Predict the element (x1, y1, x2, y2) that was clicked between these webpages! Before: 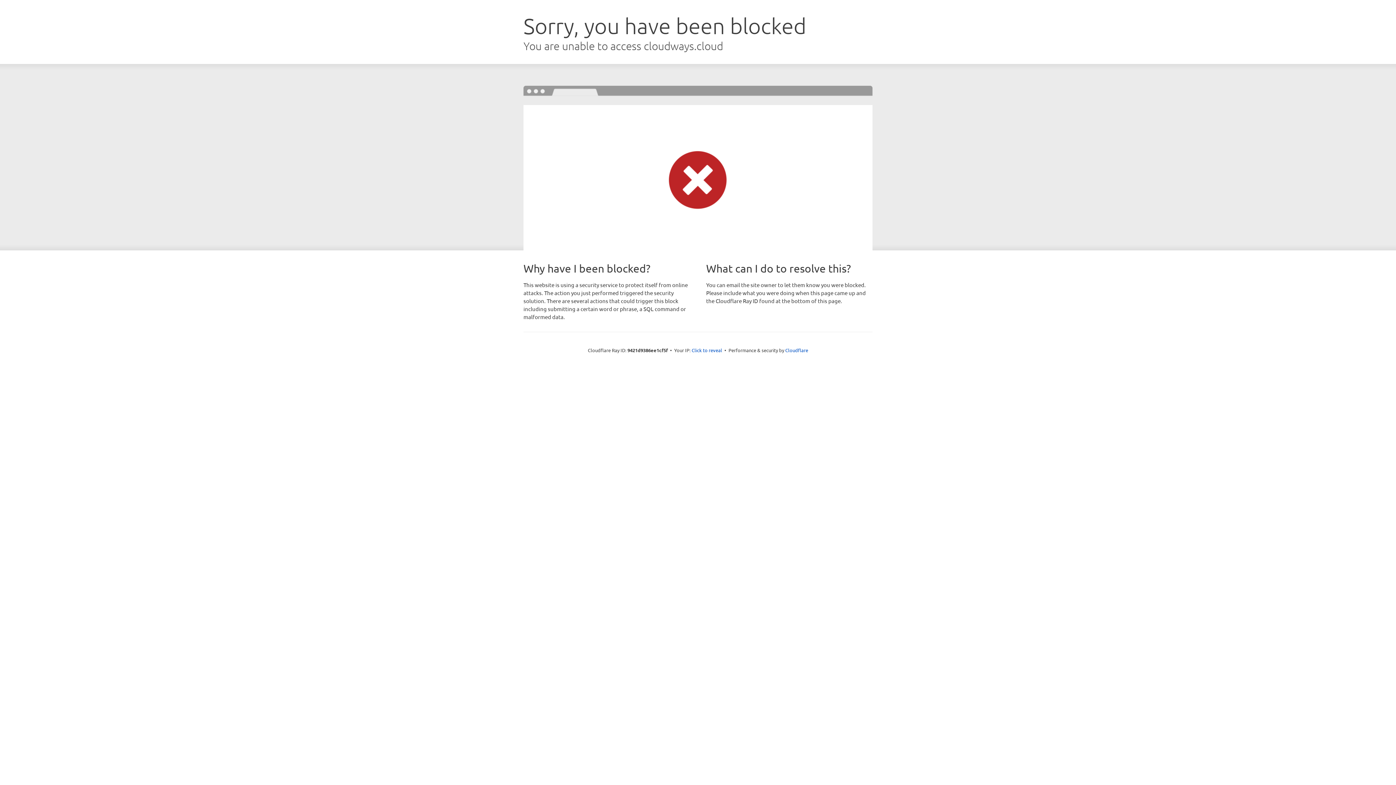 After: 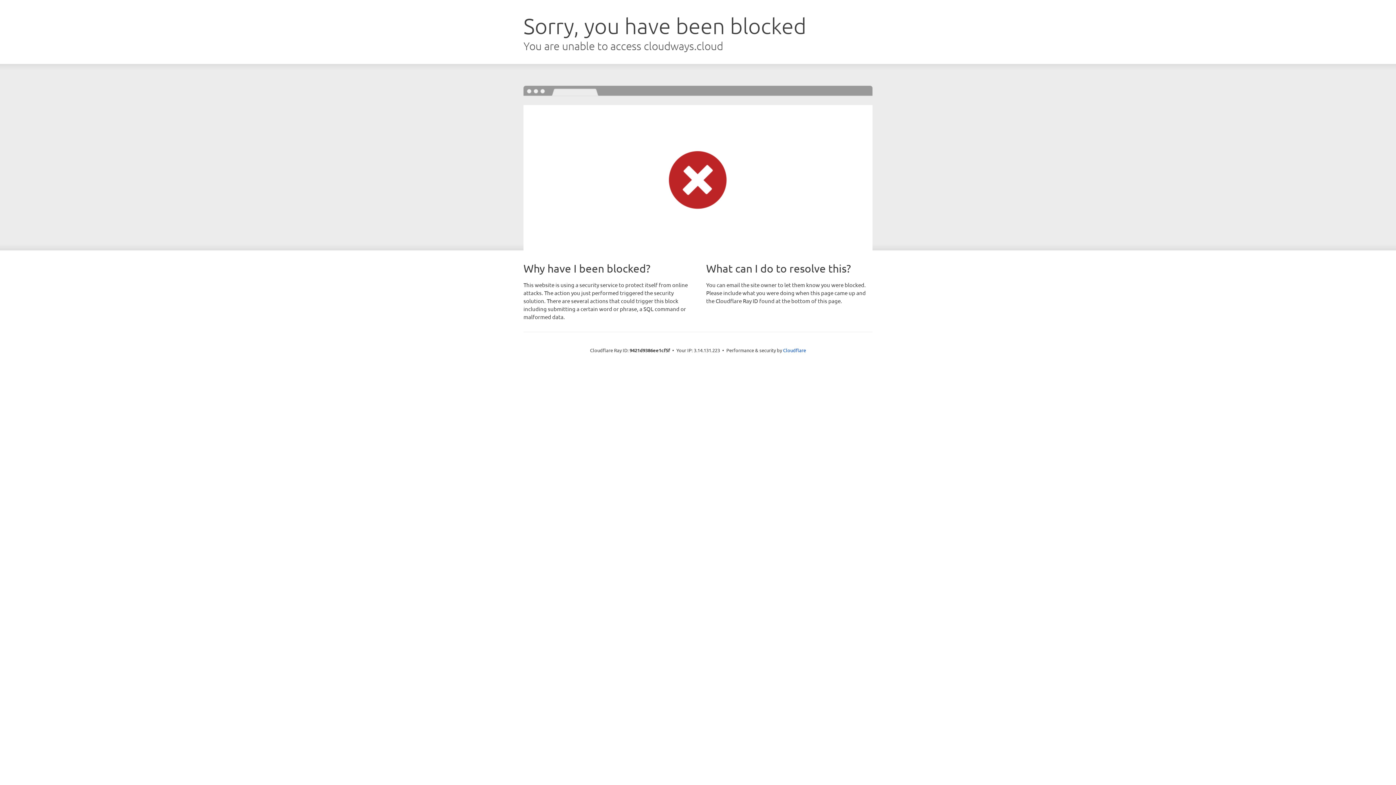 Action: label: Click to reveal bbox: (691, 346, 722, 353)